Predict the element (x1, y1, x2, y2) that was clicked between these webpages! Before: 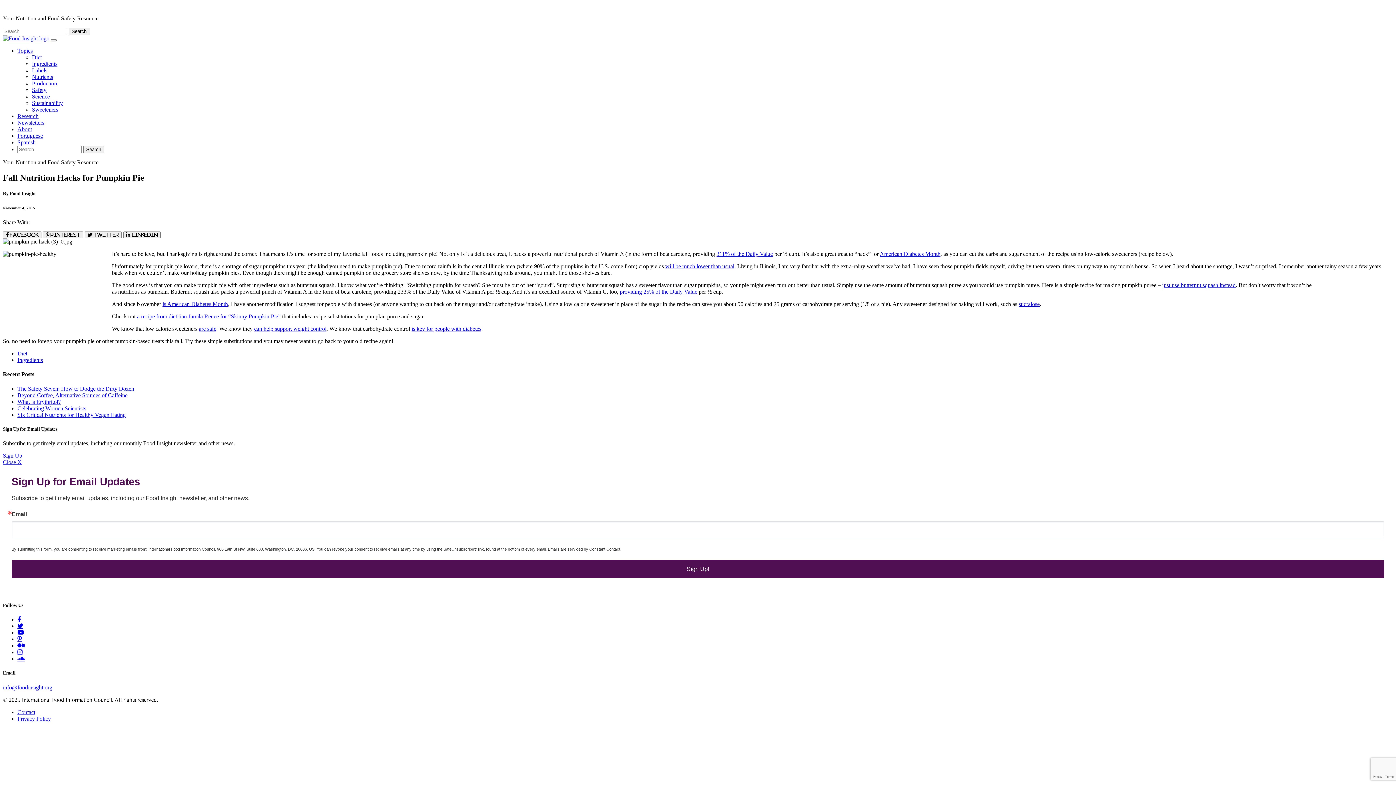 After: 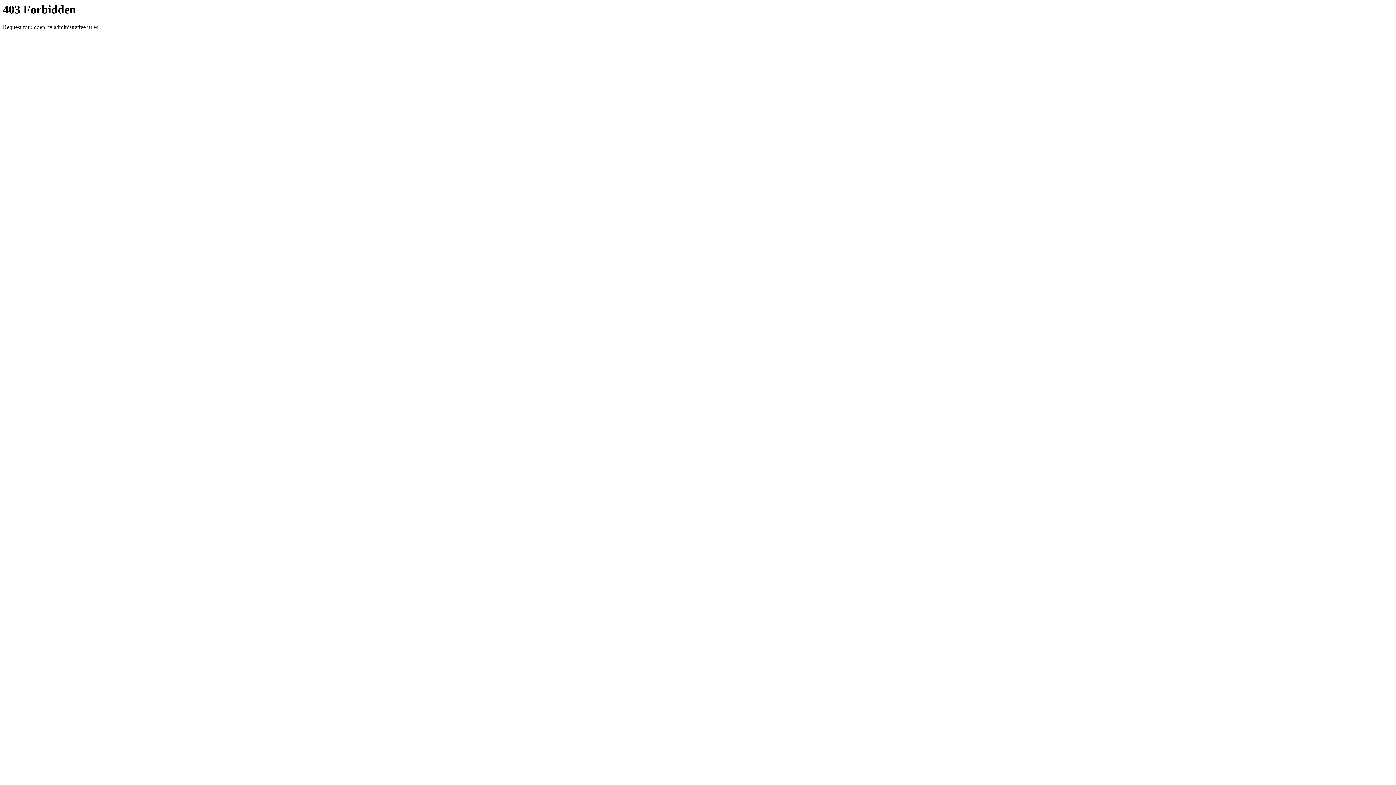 Action: label: a recipe from dietitian Jamila Renee for “Skinny Pumpkin Pie” bbox: (137, 313, 280, 319)